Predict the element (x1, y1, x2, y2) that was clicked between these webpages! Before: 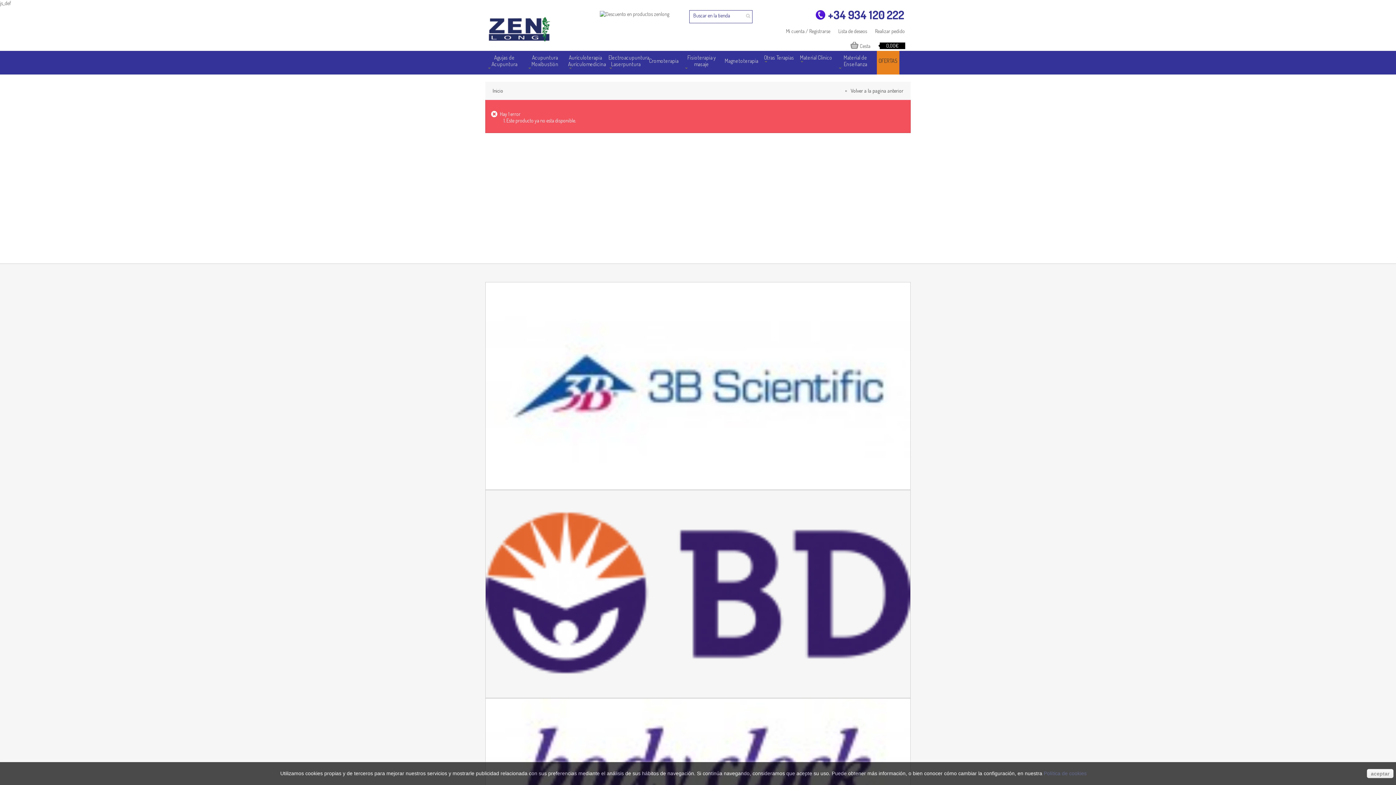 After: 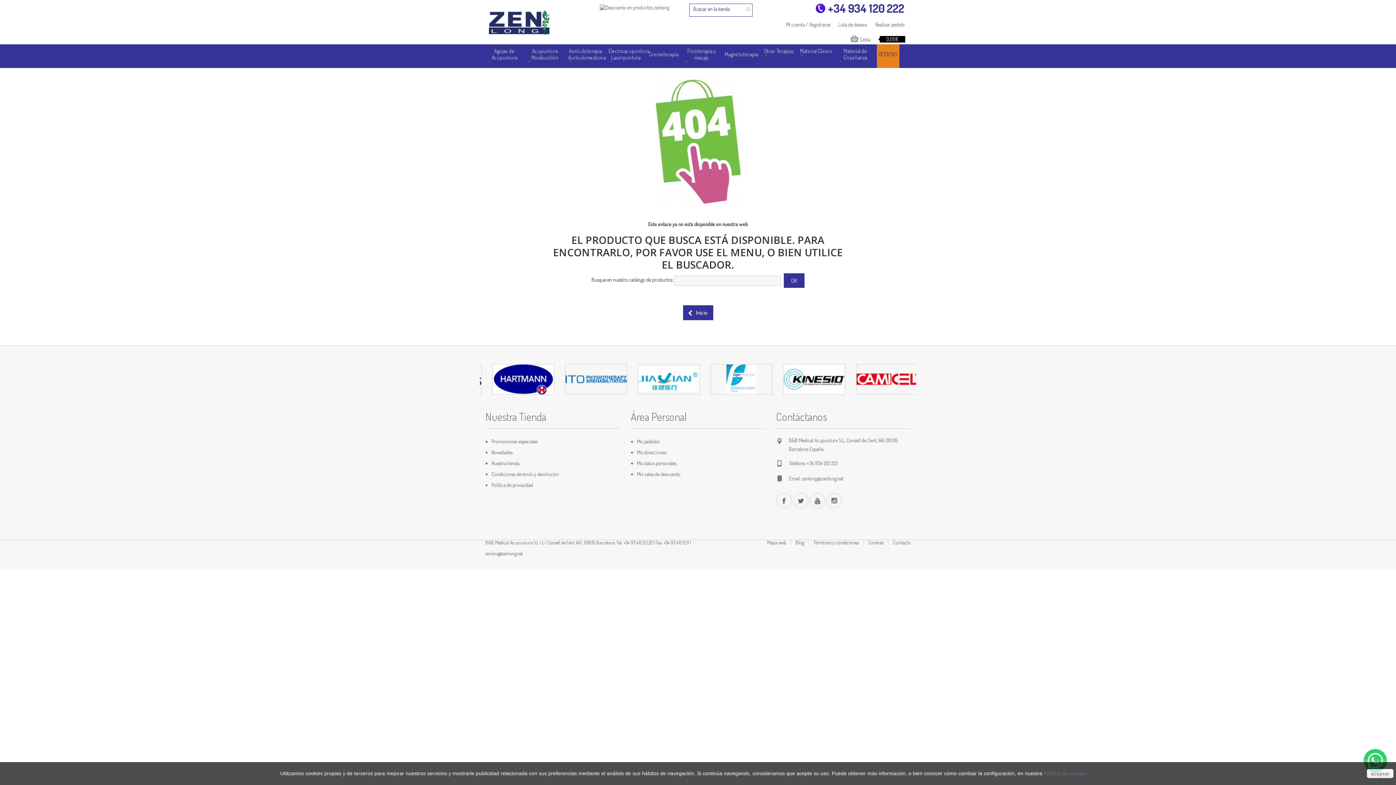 Action: bbox: (834, 25, 871, 37) label: Lista de deseos